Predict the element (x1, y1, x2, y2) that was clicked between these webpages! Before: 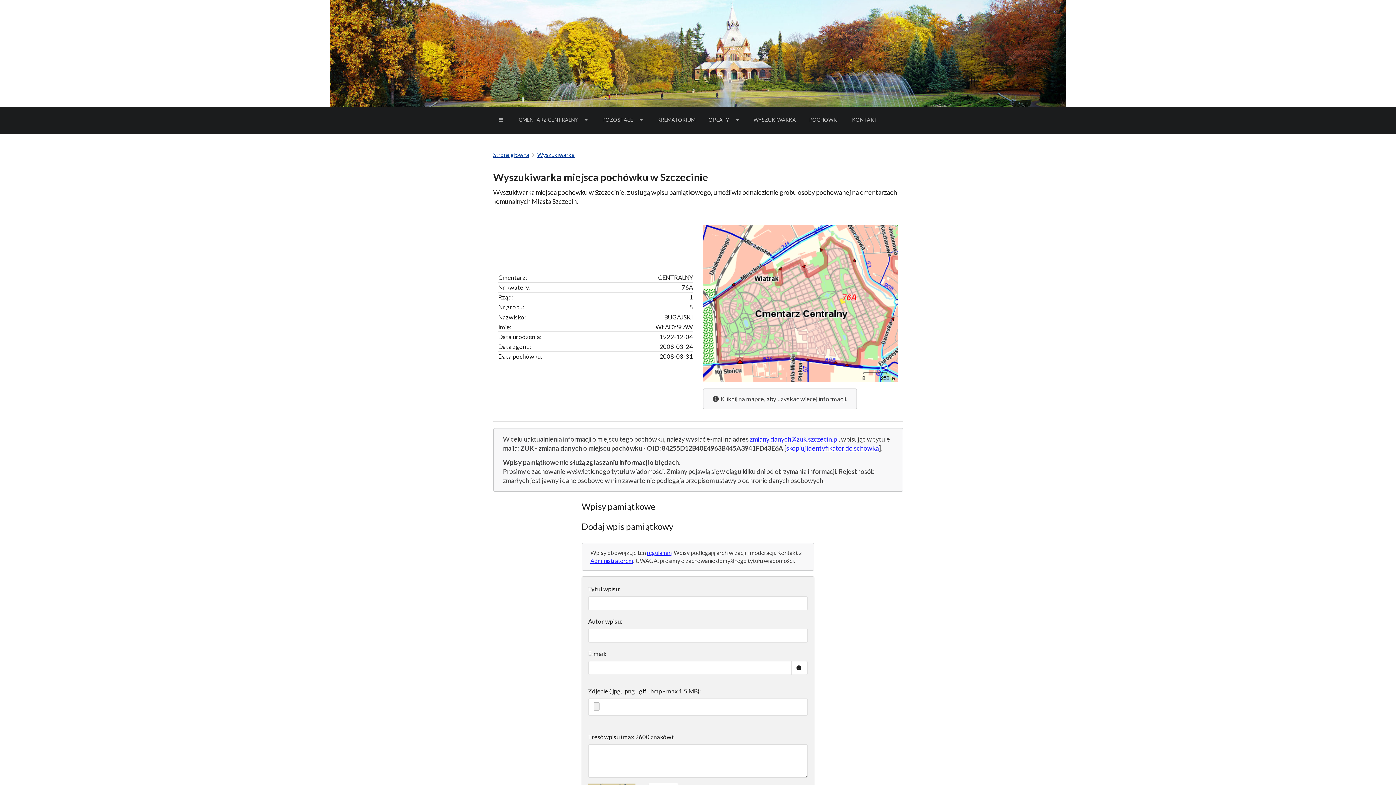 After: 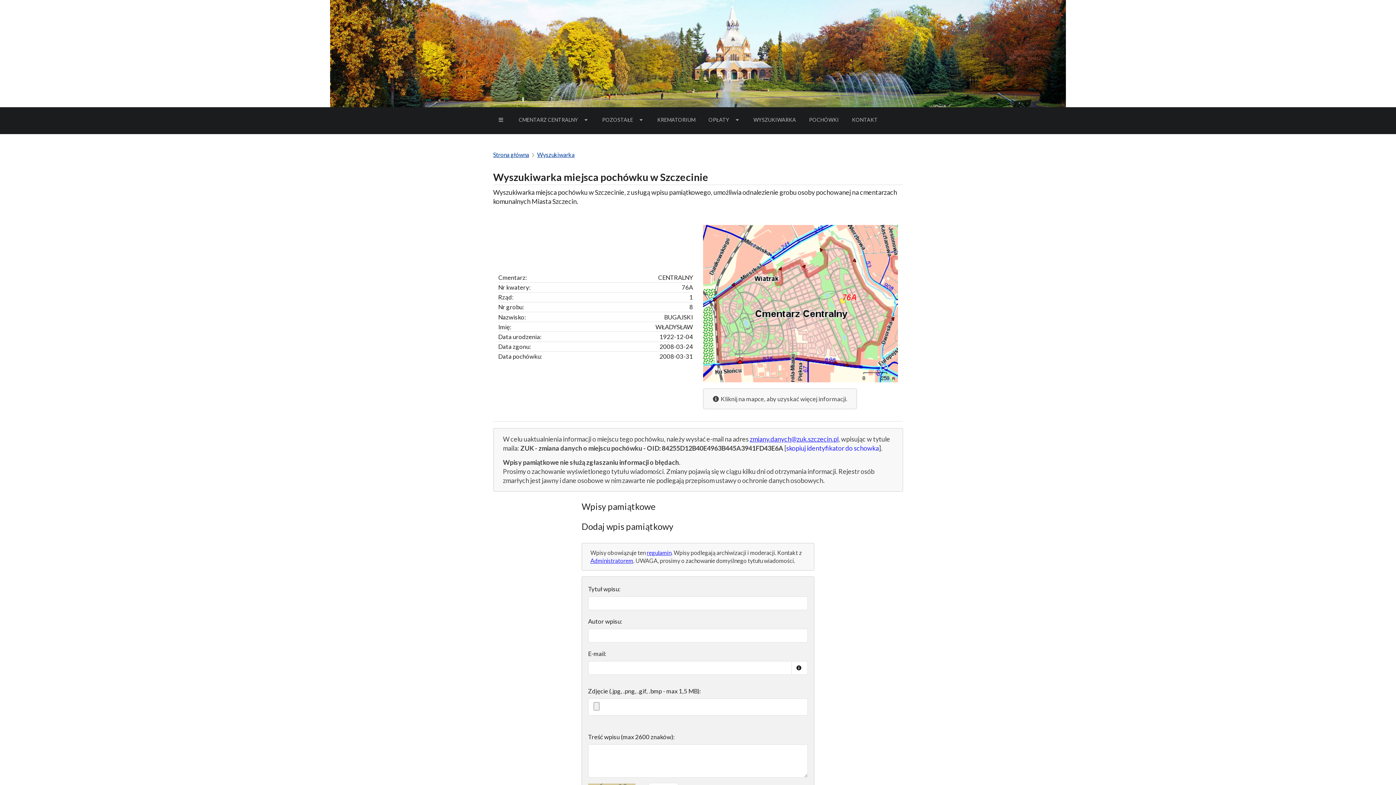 Action: label: skopiuj identyfikator do schowka bbox: (786, 444, 879, 452)